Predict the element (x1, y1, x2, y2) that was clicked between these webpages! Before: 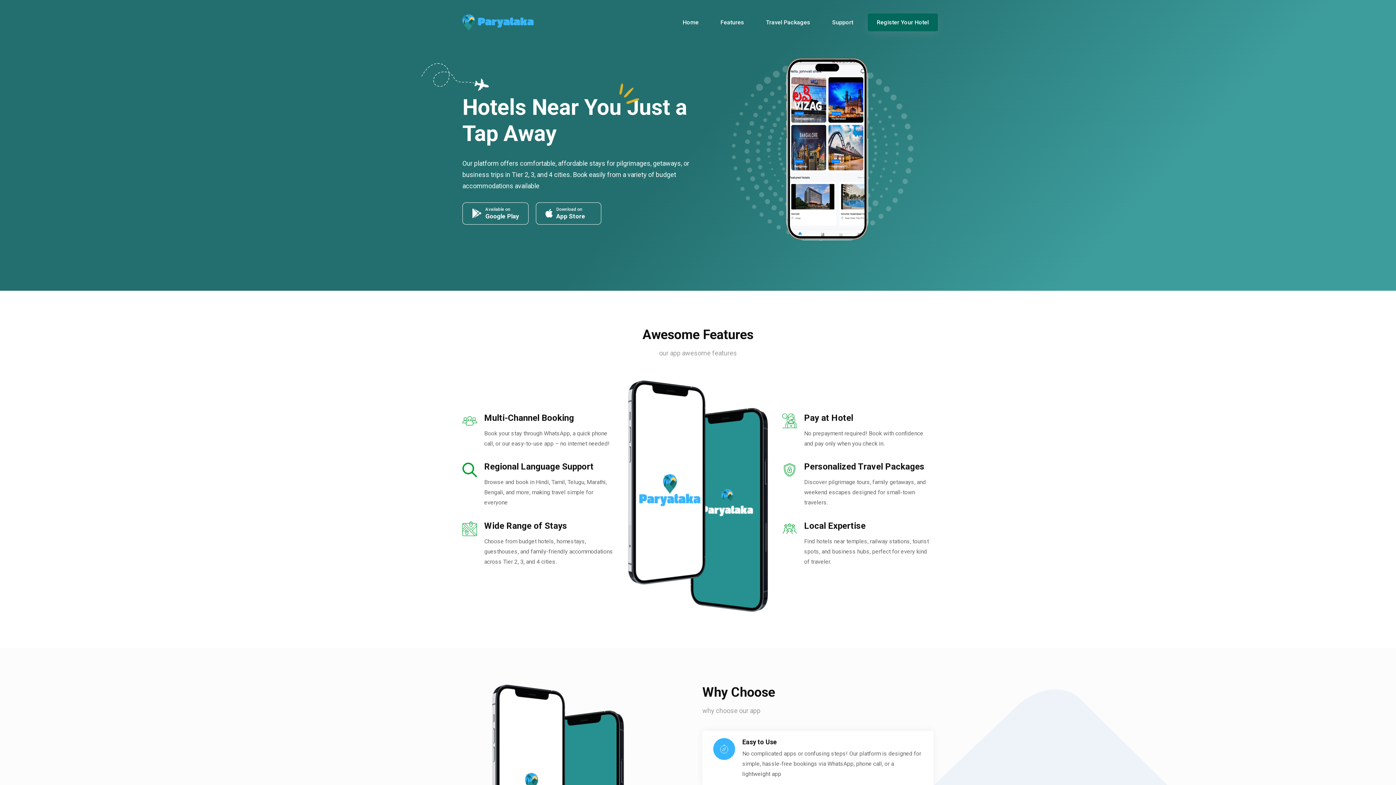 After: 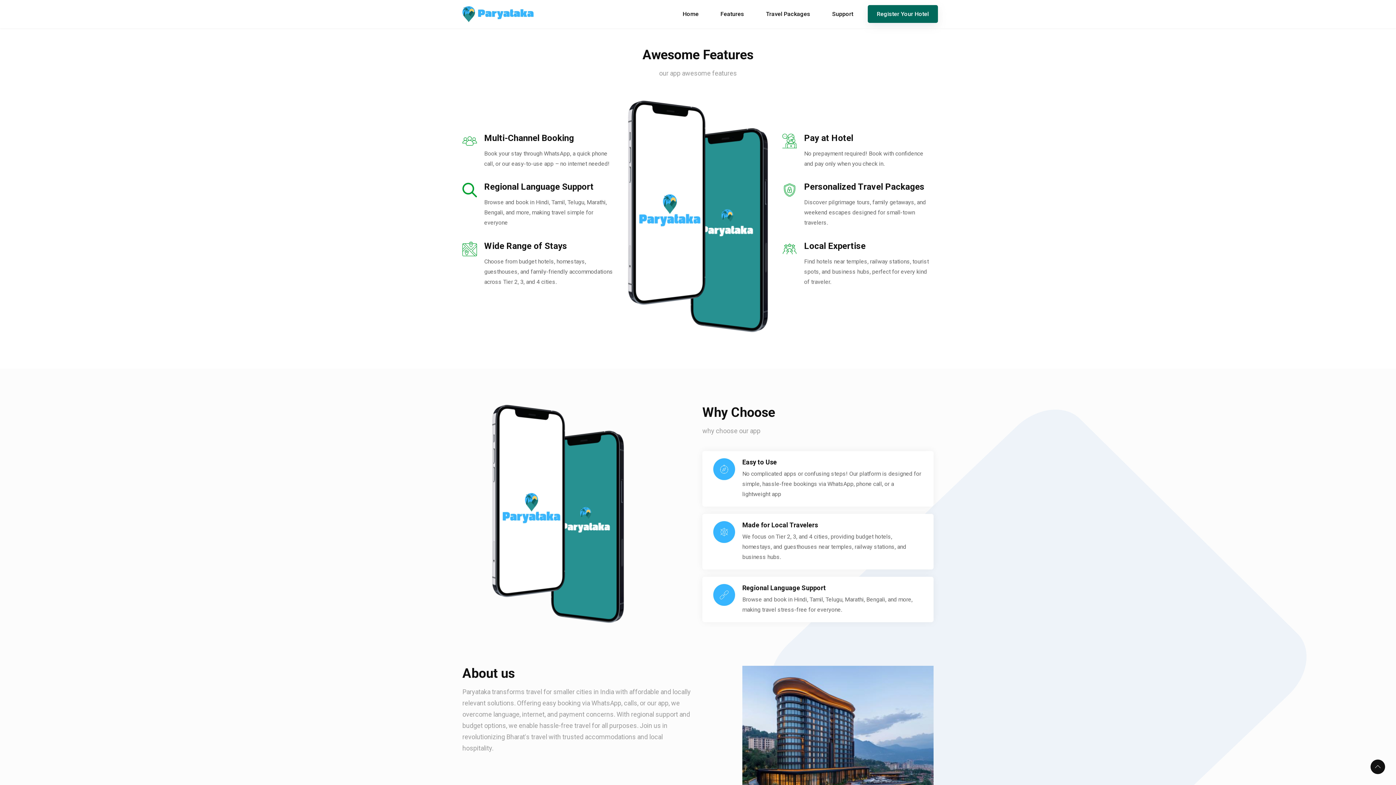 Action: bbox: (713, 14, 751, 30) label: Features